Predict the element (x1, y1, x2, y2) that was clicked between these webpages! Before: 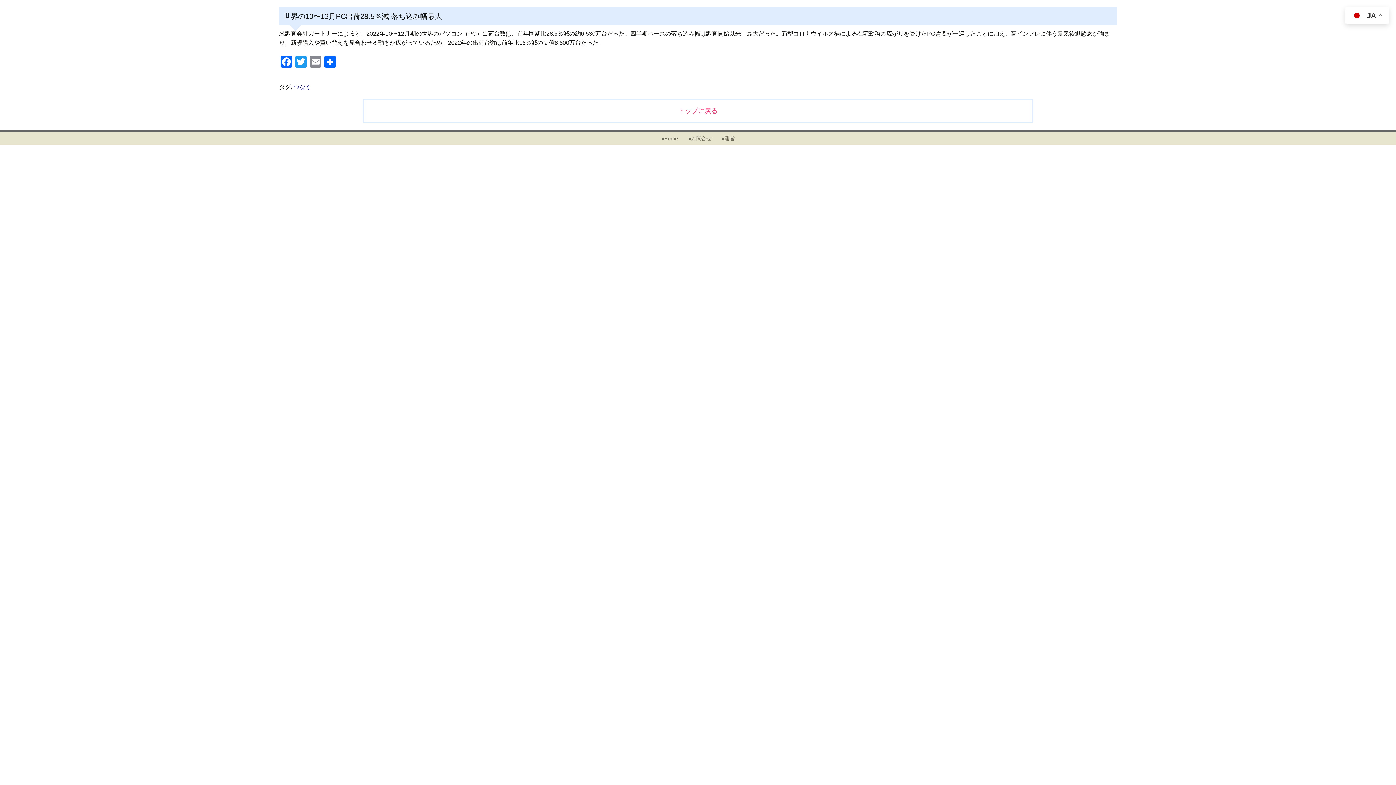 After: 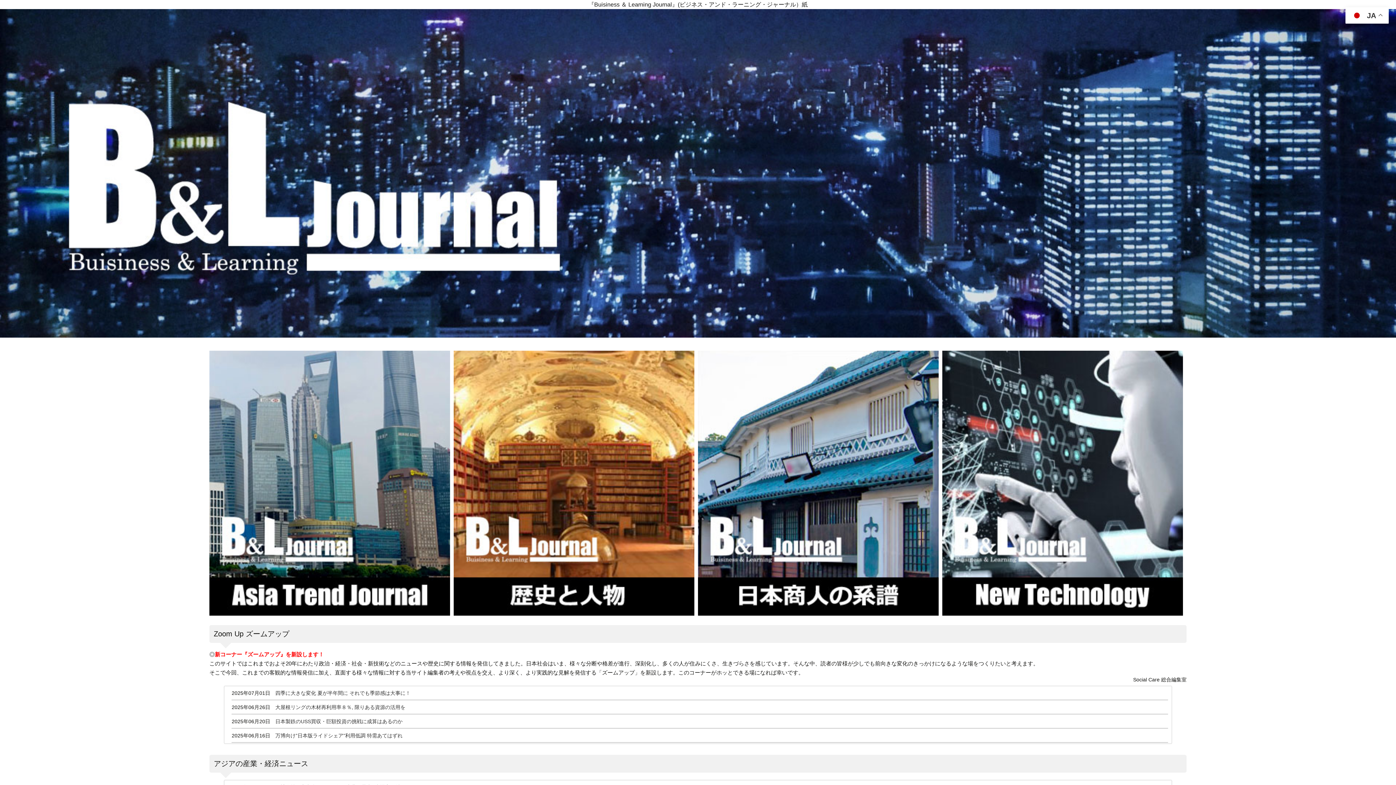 Action: label: ●Home bbox: (661, 135, 678, 141)